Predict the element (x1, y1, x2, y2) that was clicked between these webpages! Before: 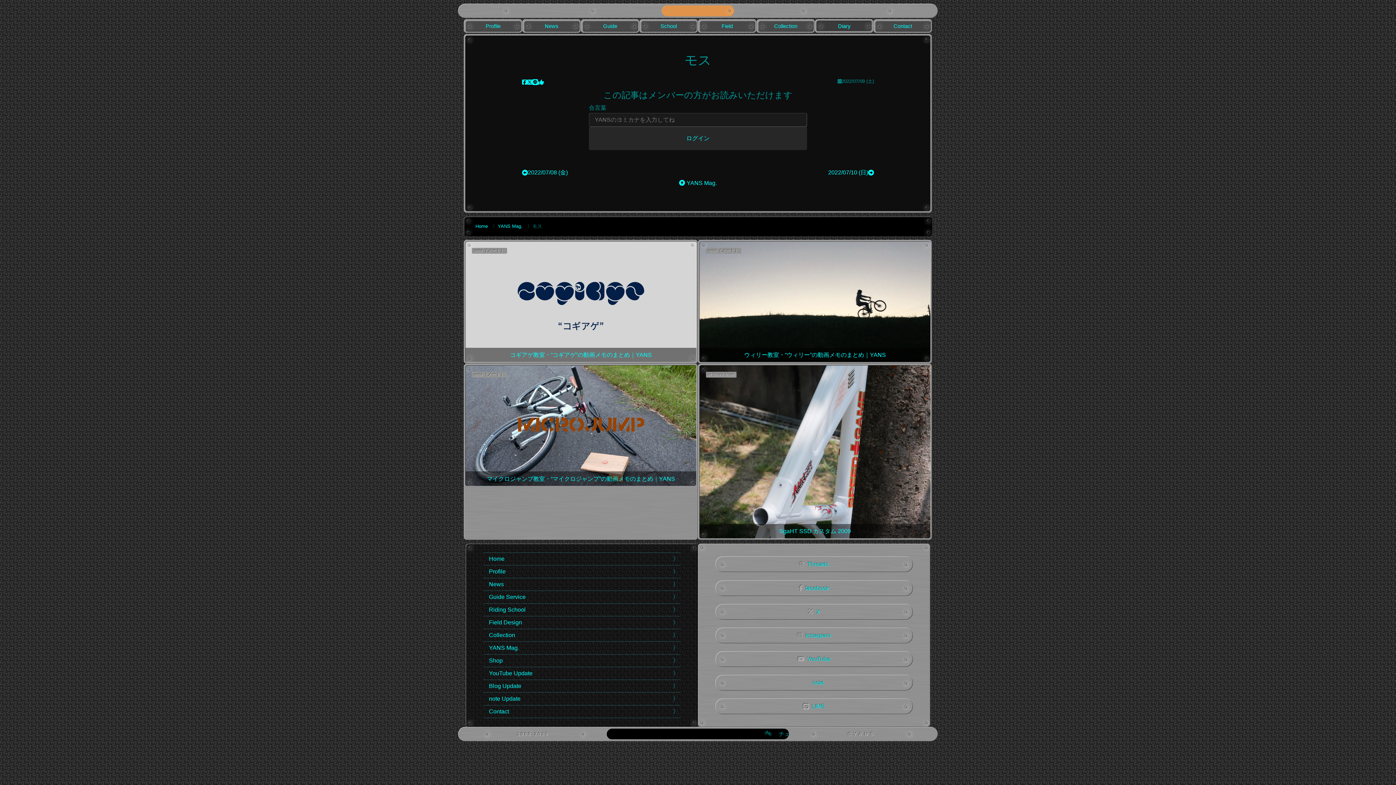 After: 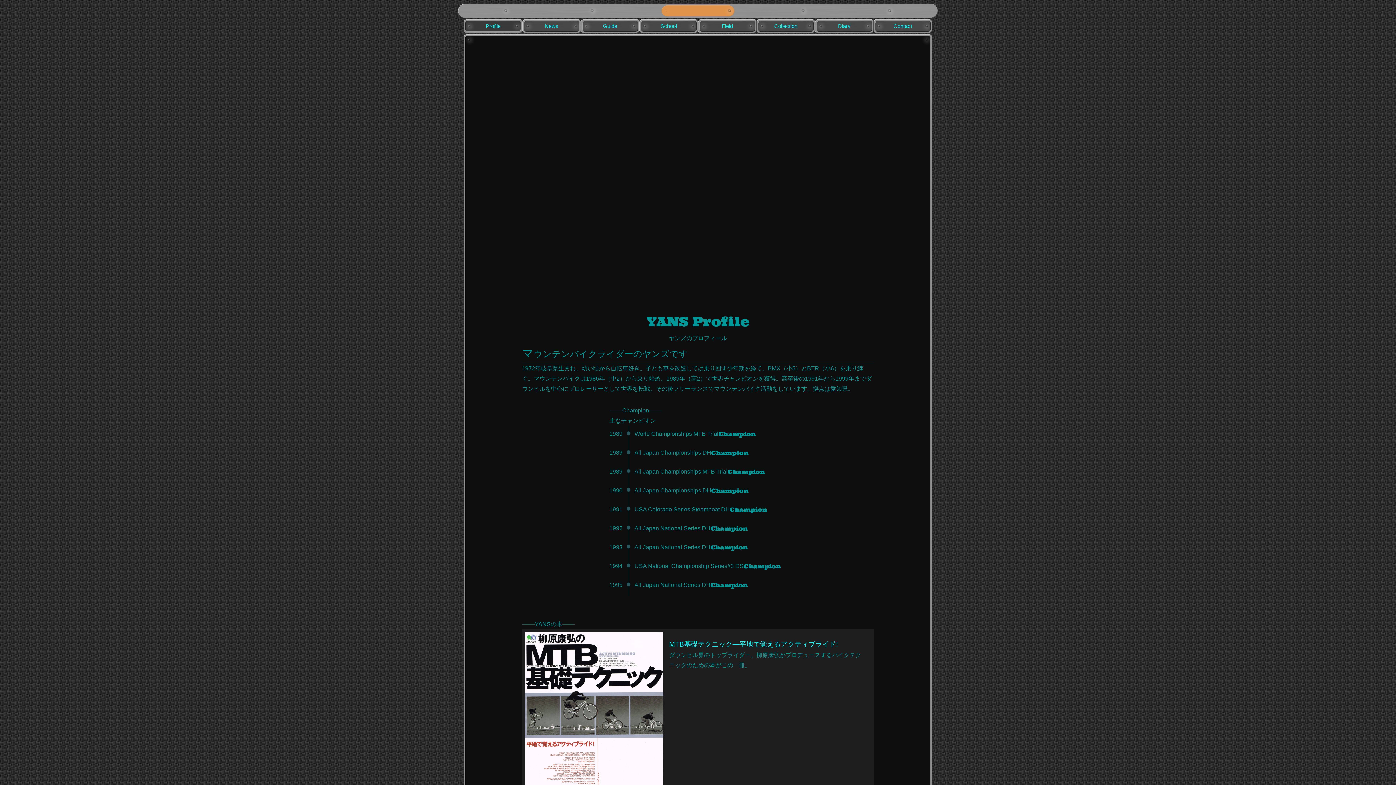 Action: bbox: (483, 565, 680, 578) label: Profile